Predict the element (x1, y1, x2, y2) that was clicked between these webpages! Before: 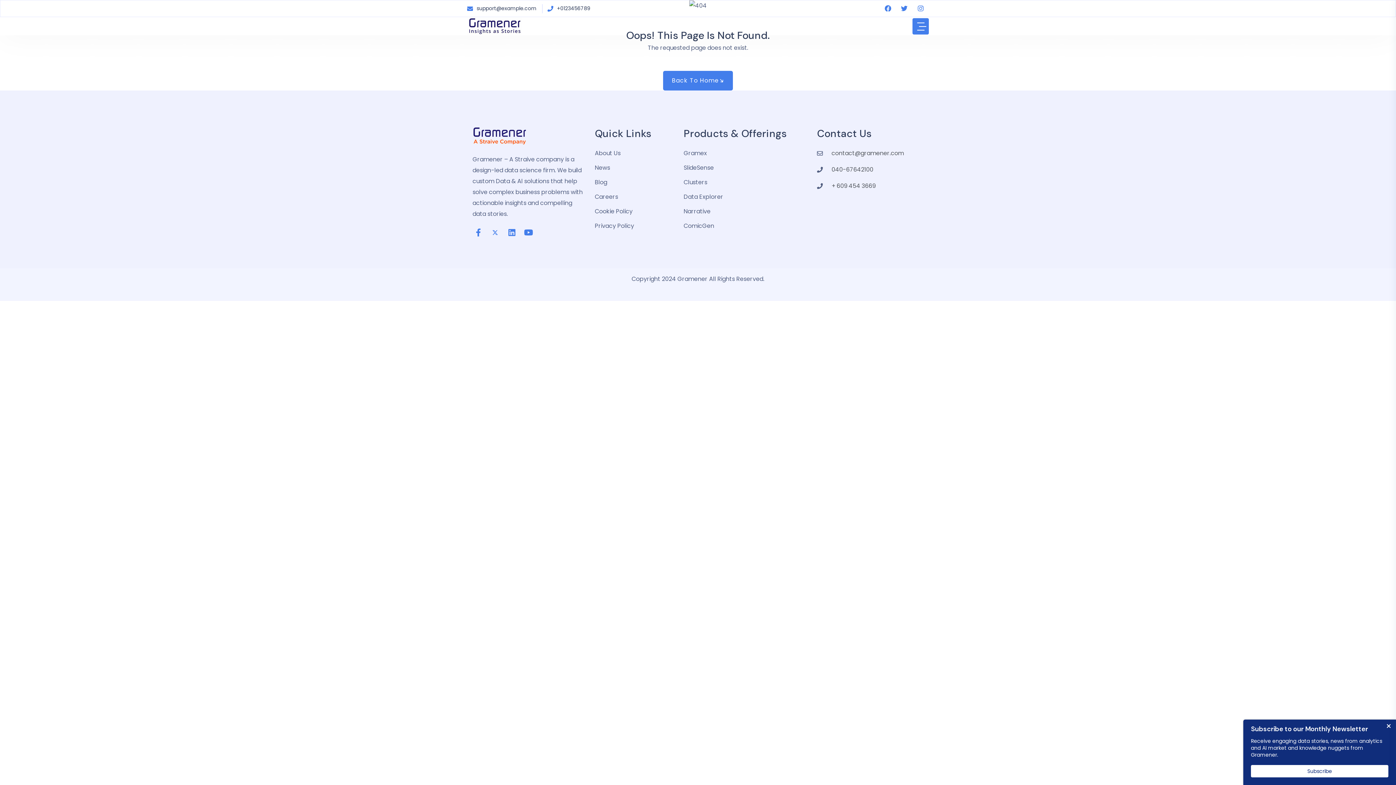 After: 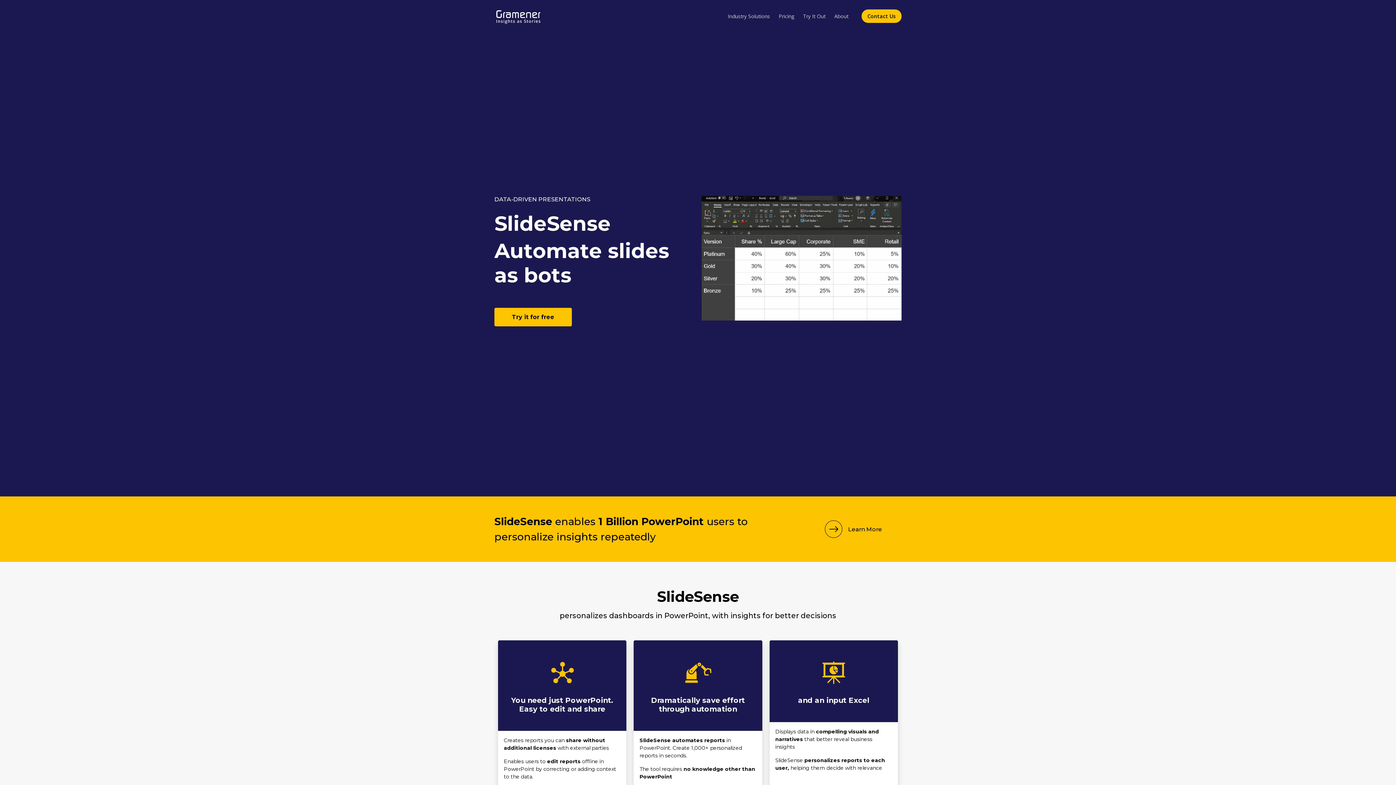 Action: bbox: (683, 162, 806, 173) label: SlideSense